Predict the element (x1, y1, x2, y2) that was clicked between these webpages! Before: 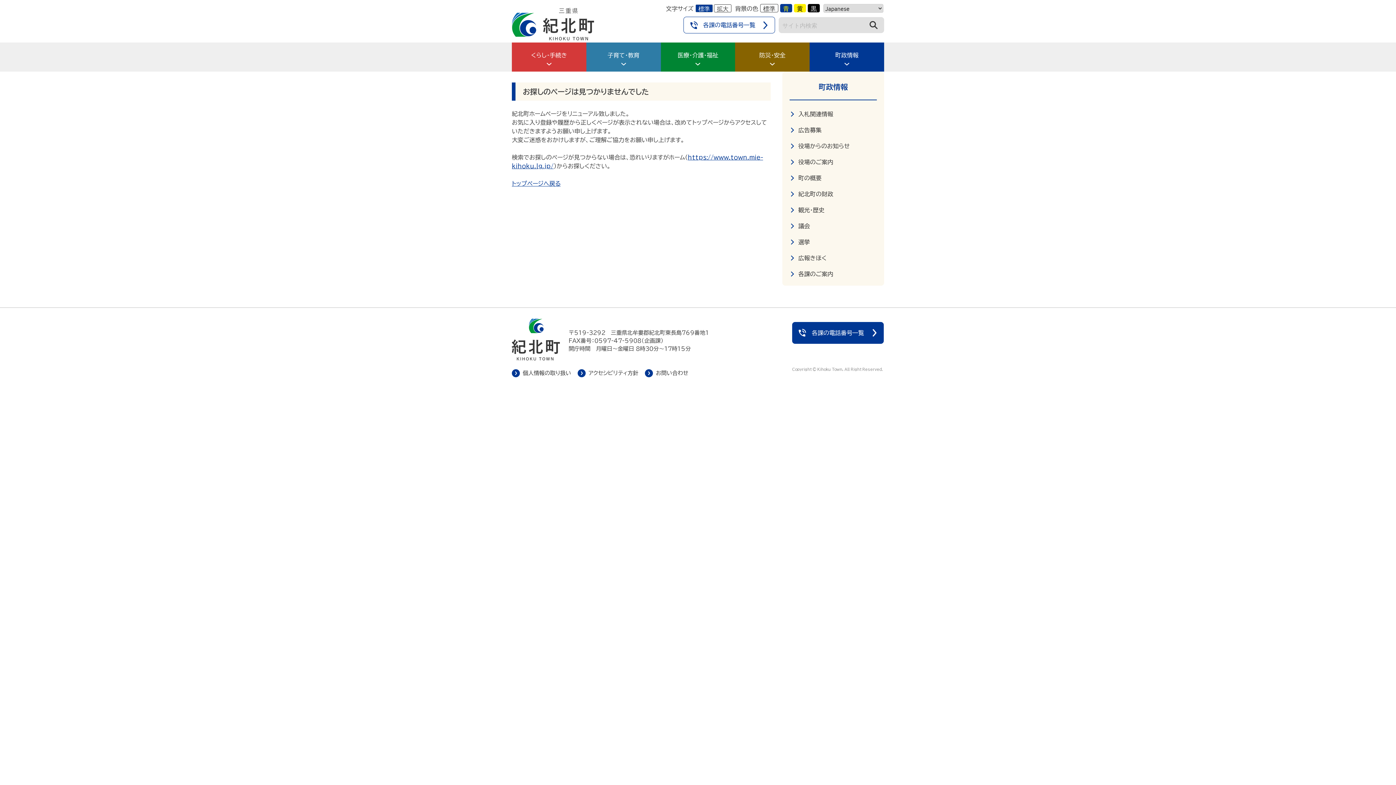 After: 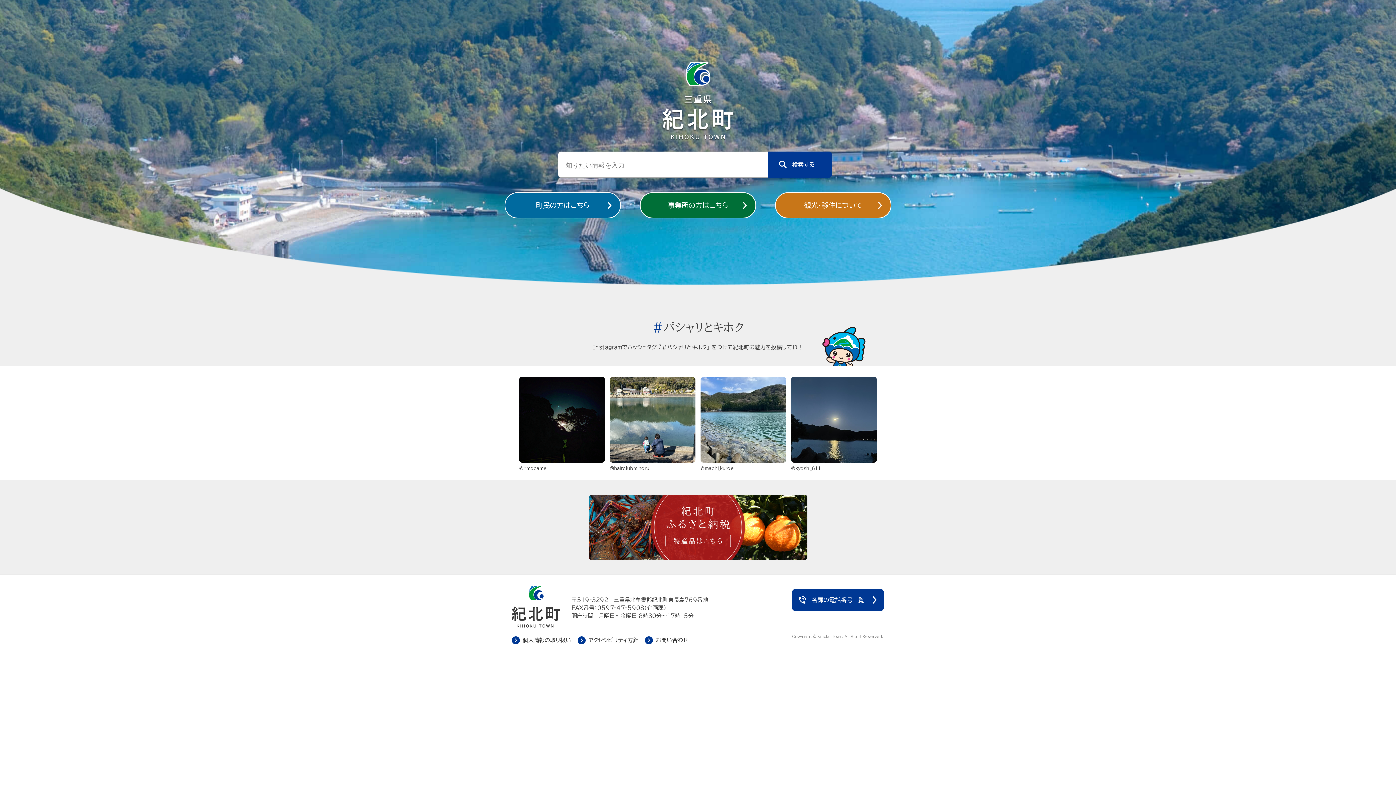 Action: label: トップページへ戻る bbox: (512, 180, 560, 186)